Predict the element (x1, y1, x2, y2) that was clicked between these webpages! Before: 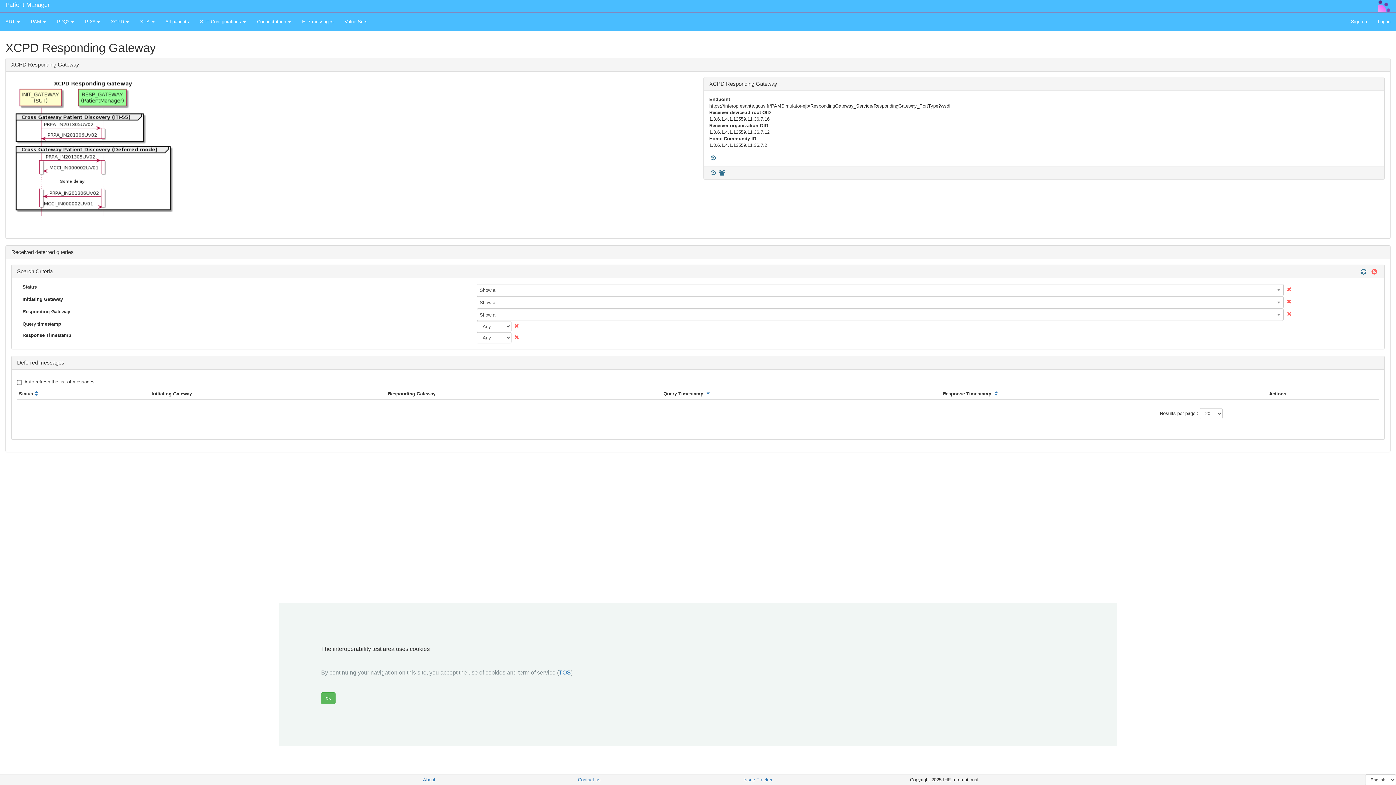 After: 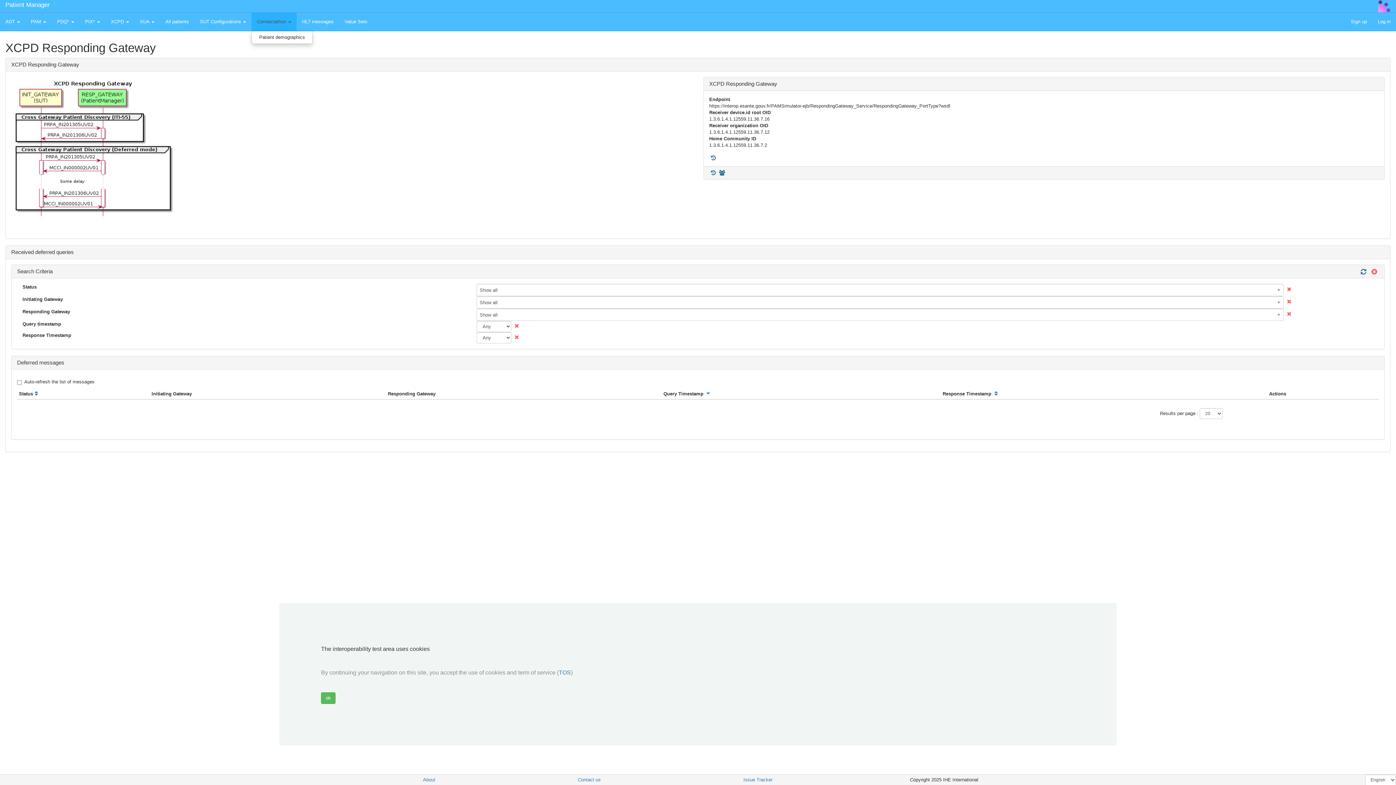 Action: bbox: (251, 12, 296, 30) label: Connectathon 